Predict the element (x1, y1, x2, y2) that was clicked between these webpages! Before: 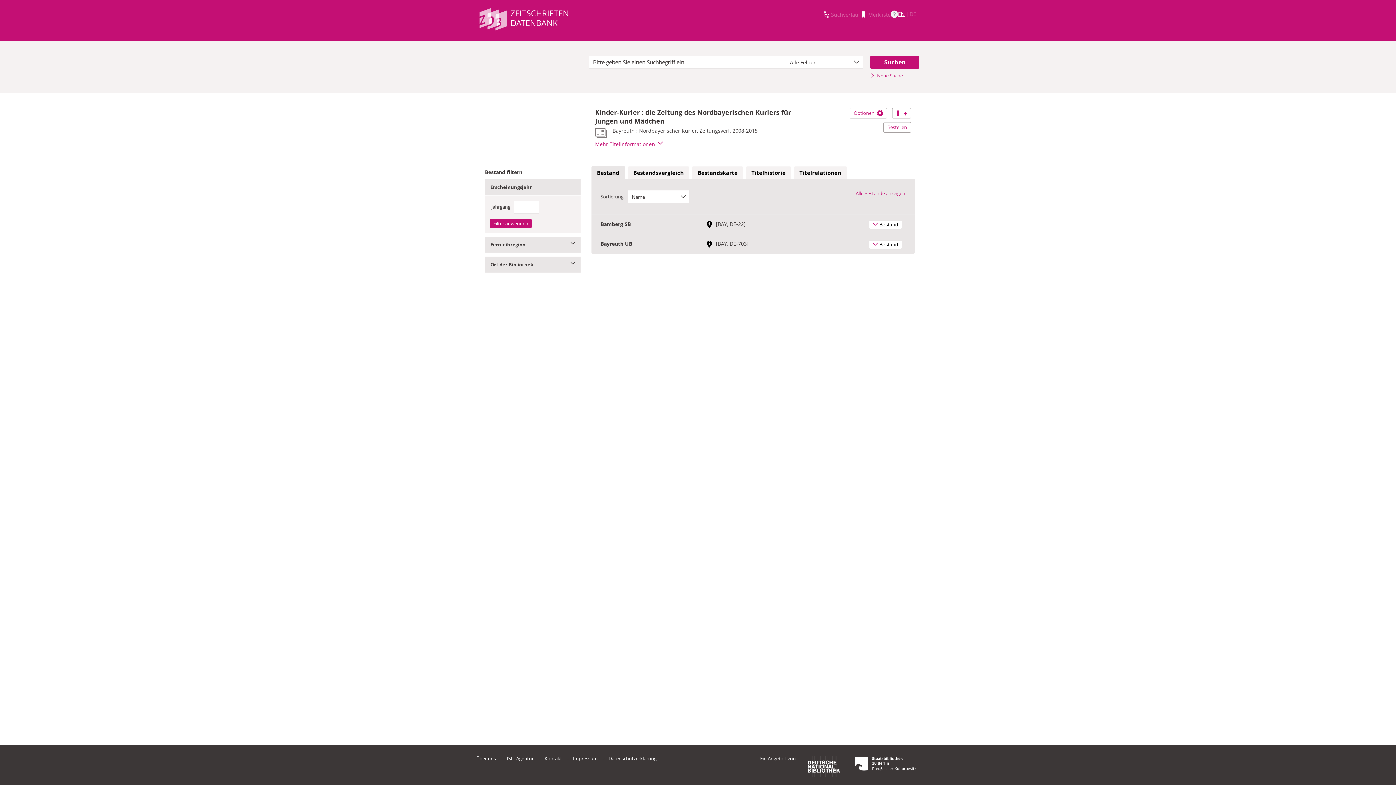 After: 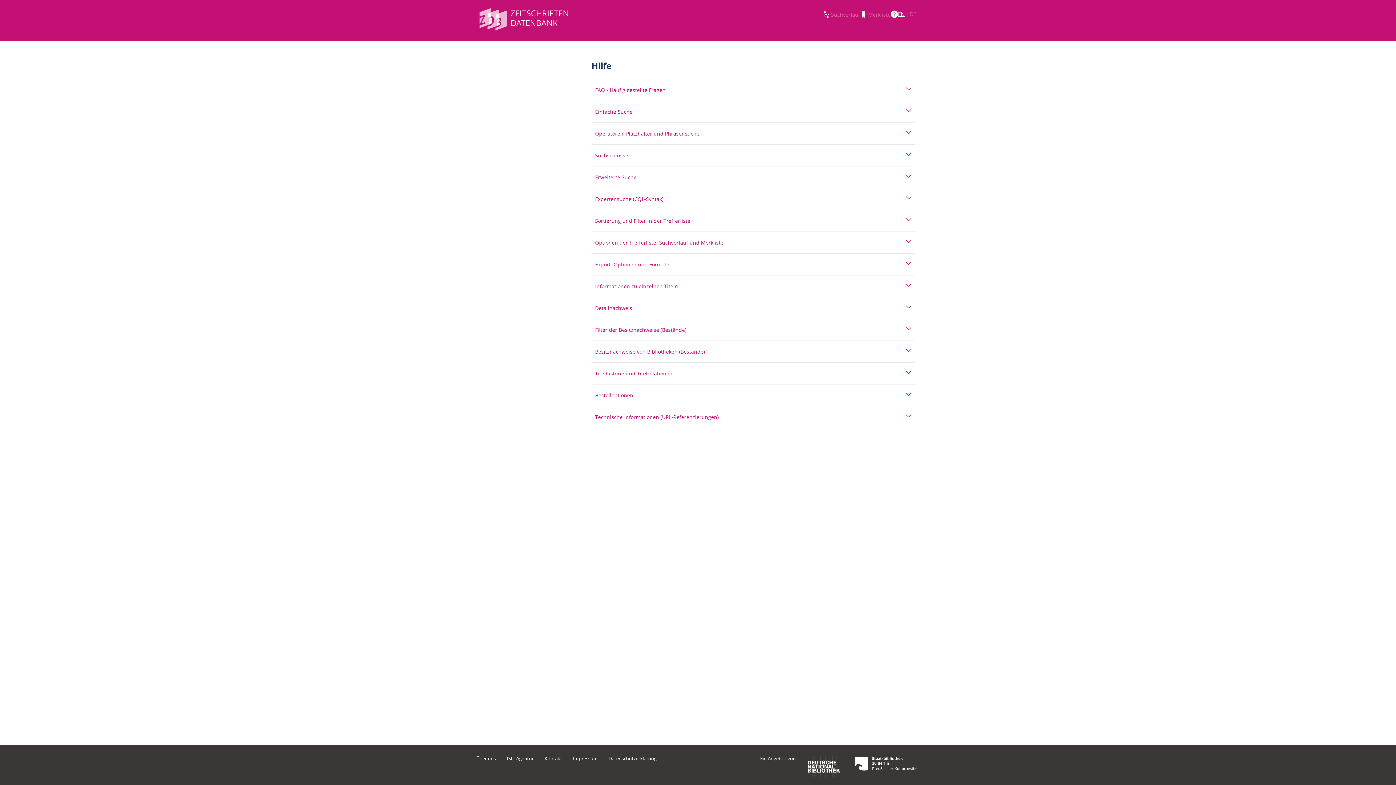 Action: label: ? bbox: (890, 10, 898, 17)